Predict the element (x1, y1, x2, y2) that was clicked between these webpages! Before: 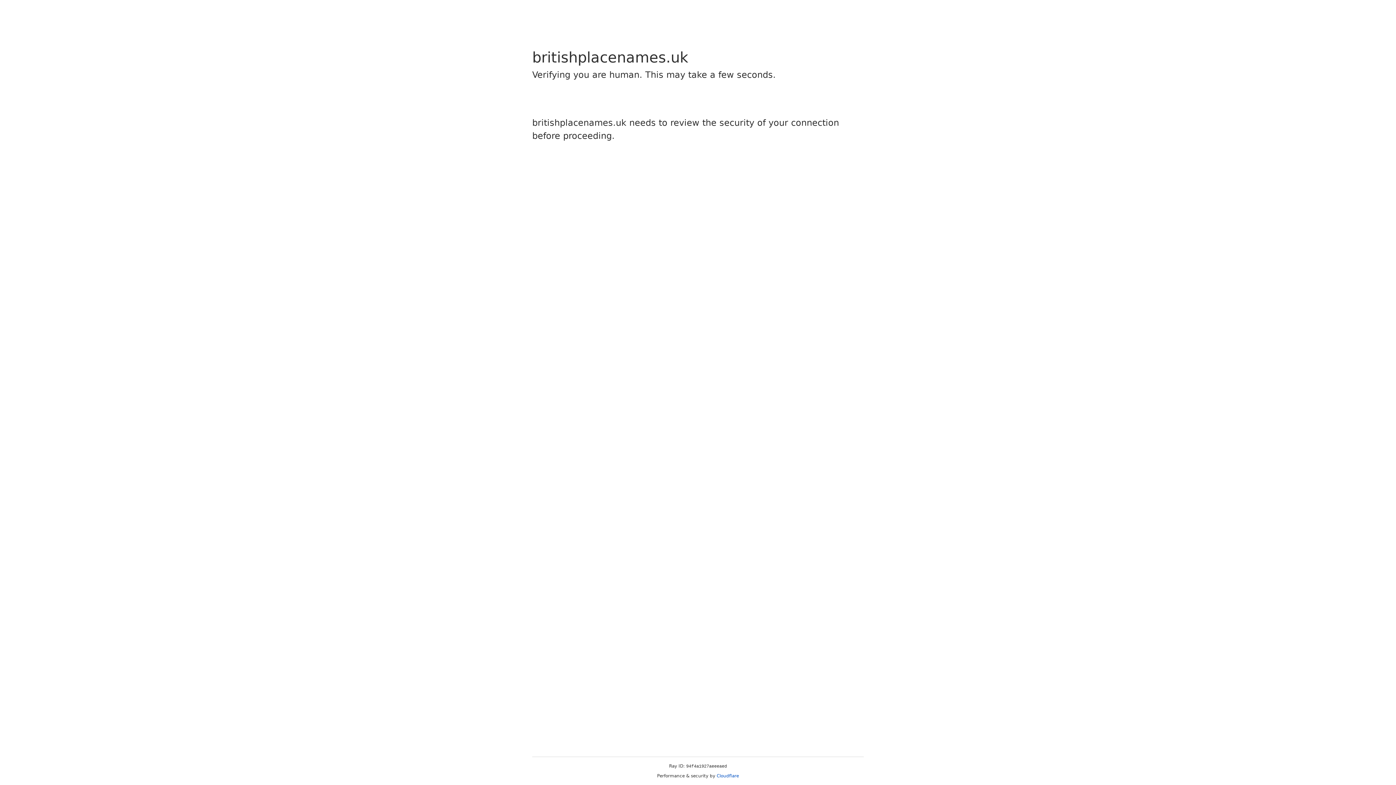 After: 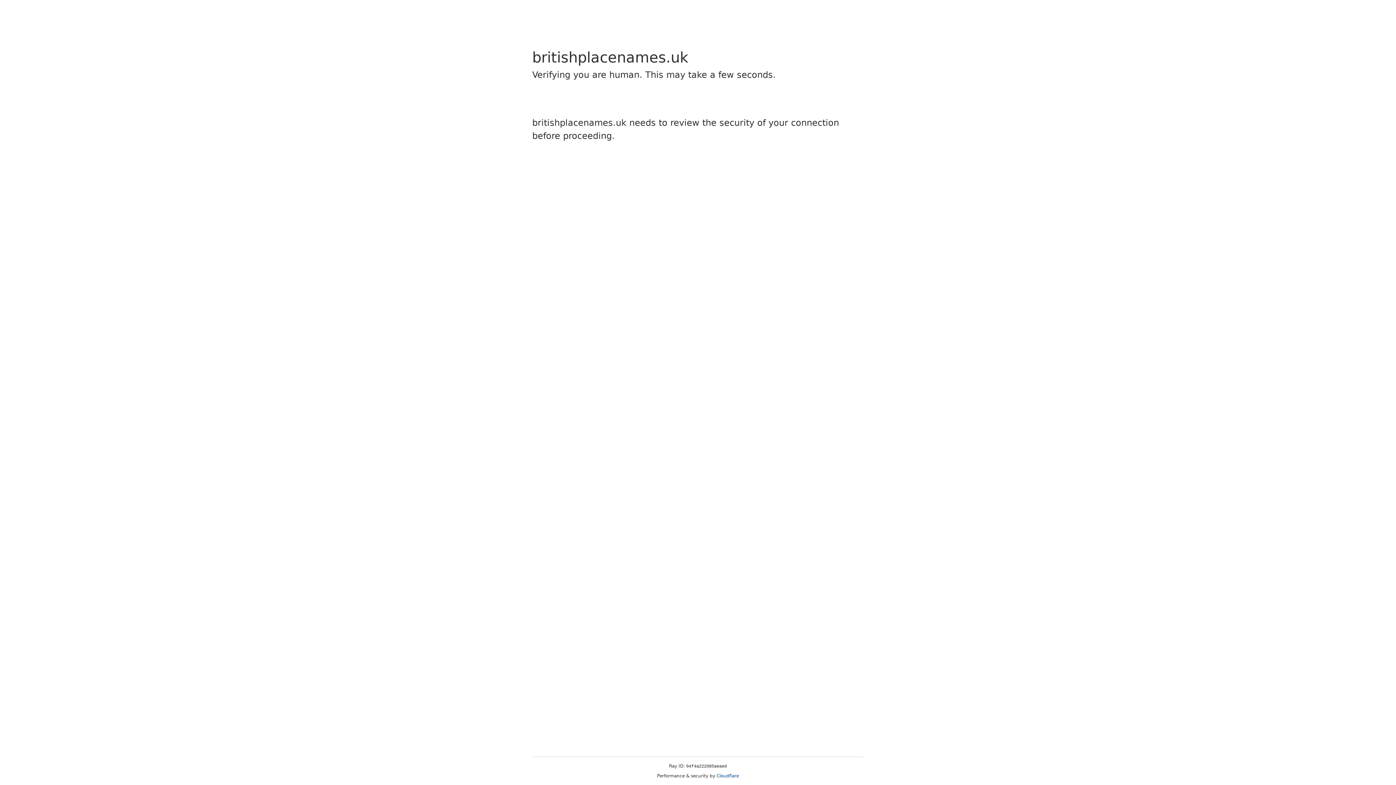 Action: bbox: (716, 773, 739, 778) label: Cloudflare